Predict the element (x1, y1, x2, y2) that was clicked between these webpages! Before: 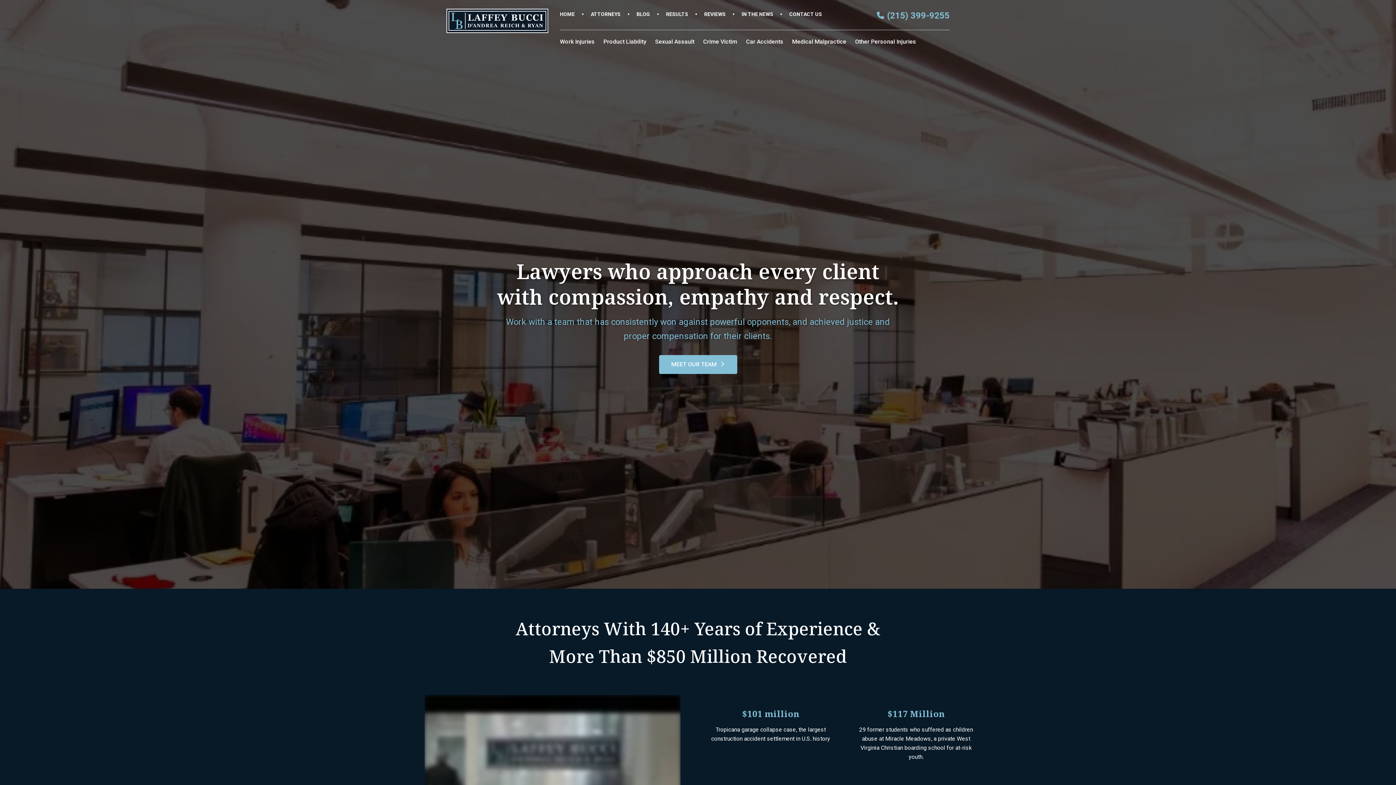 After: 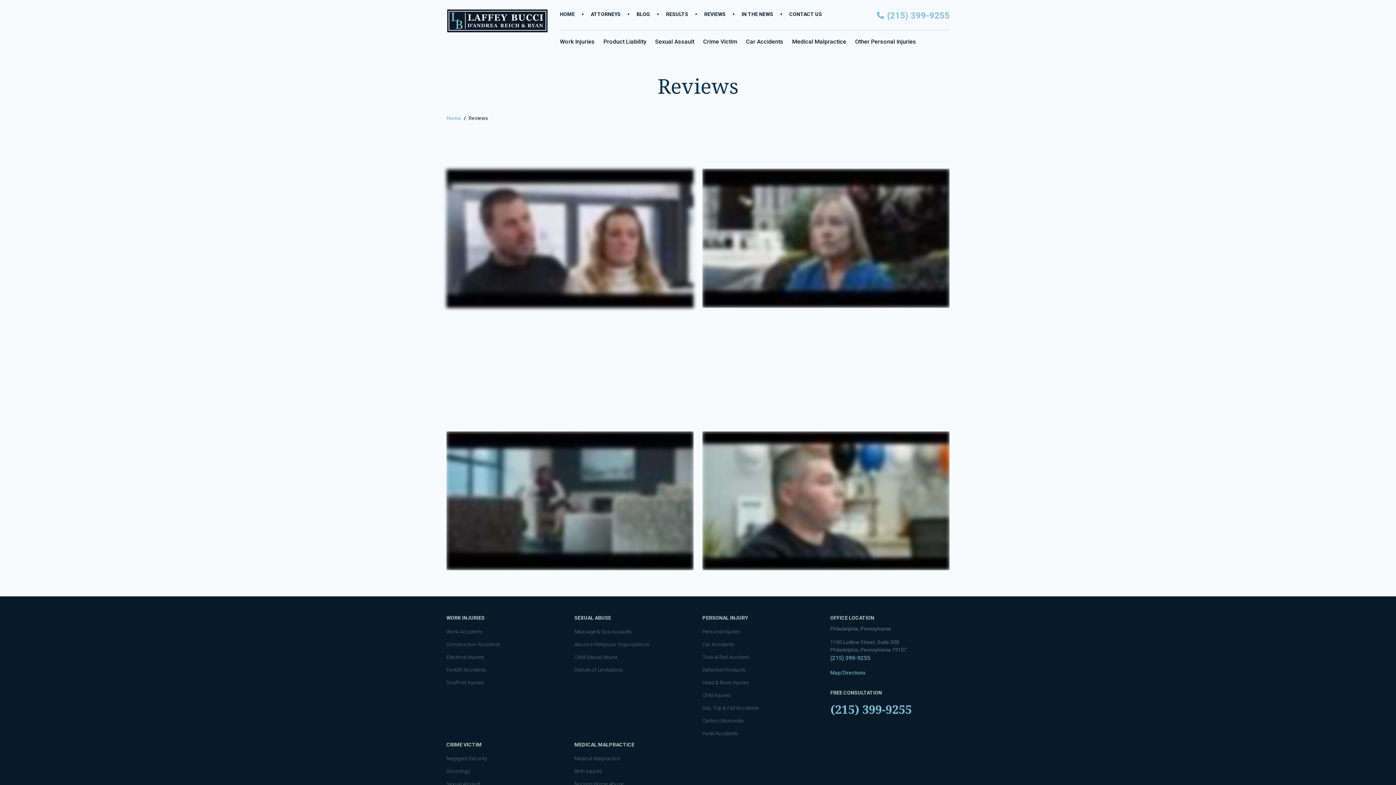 Action: label: REVIEWS bbox: (704, 7, 725, 20)